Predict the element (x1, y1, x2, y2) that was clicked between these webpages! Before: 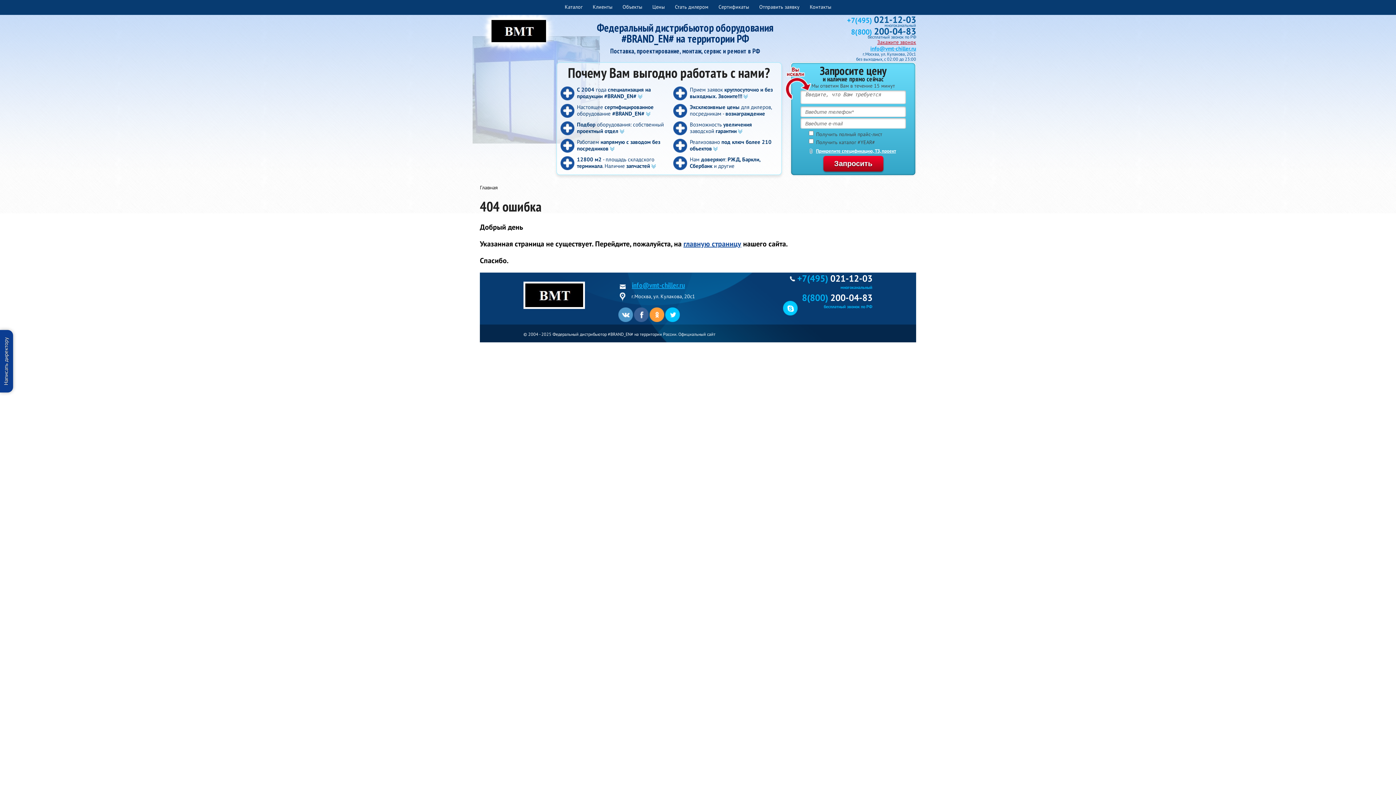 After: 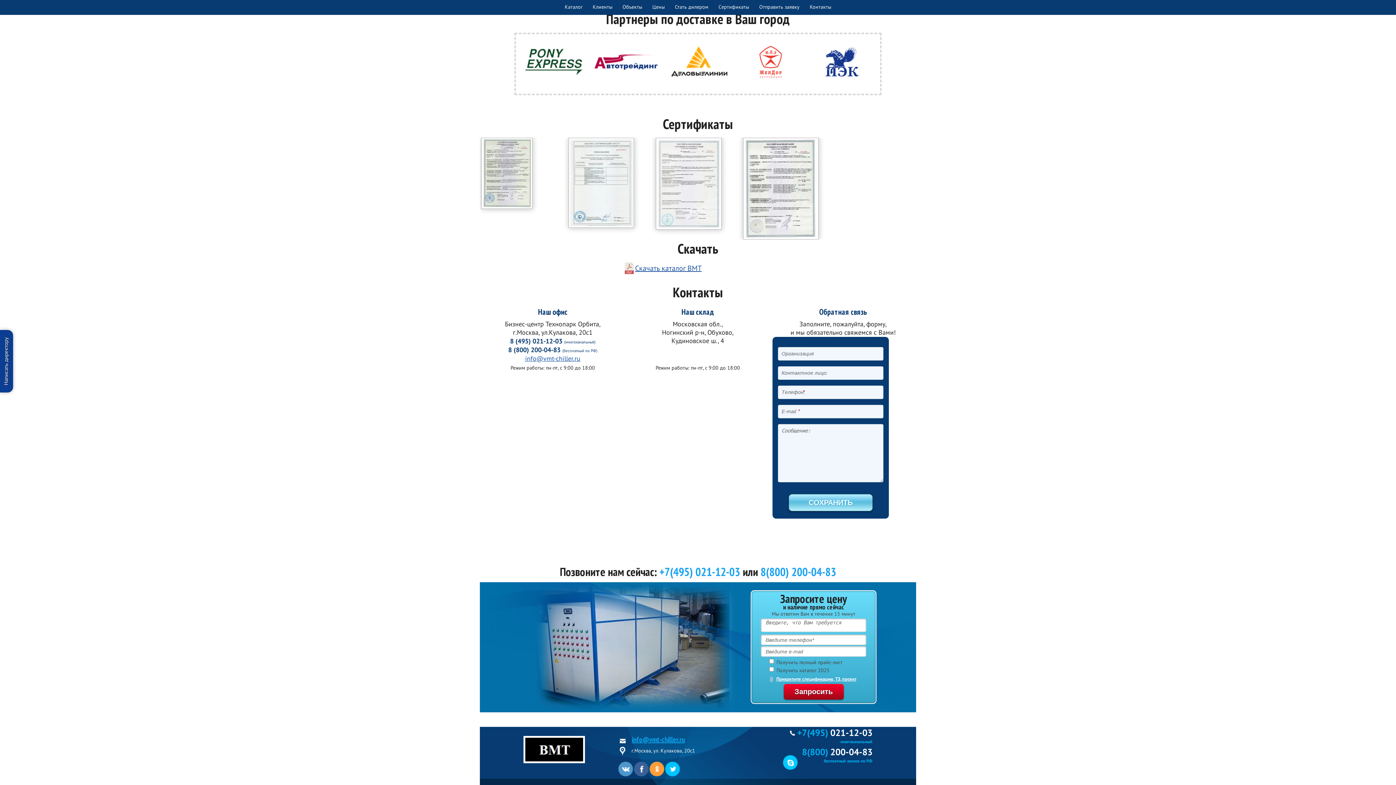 Action: bbox: (564, 0, 582, 14) label: Каталог